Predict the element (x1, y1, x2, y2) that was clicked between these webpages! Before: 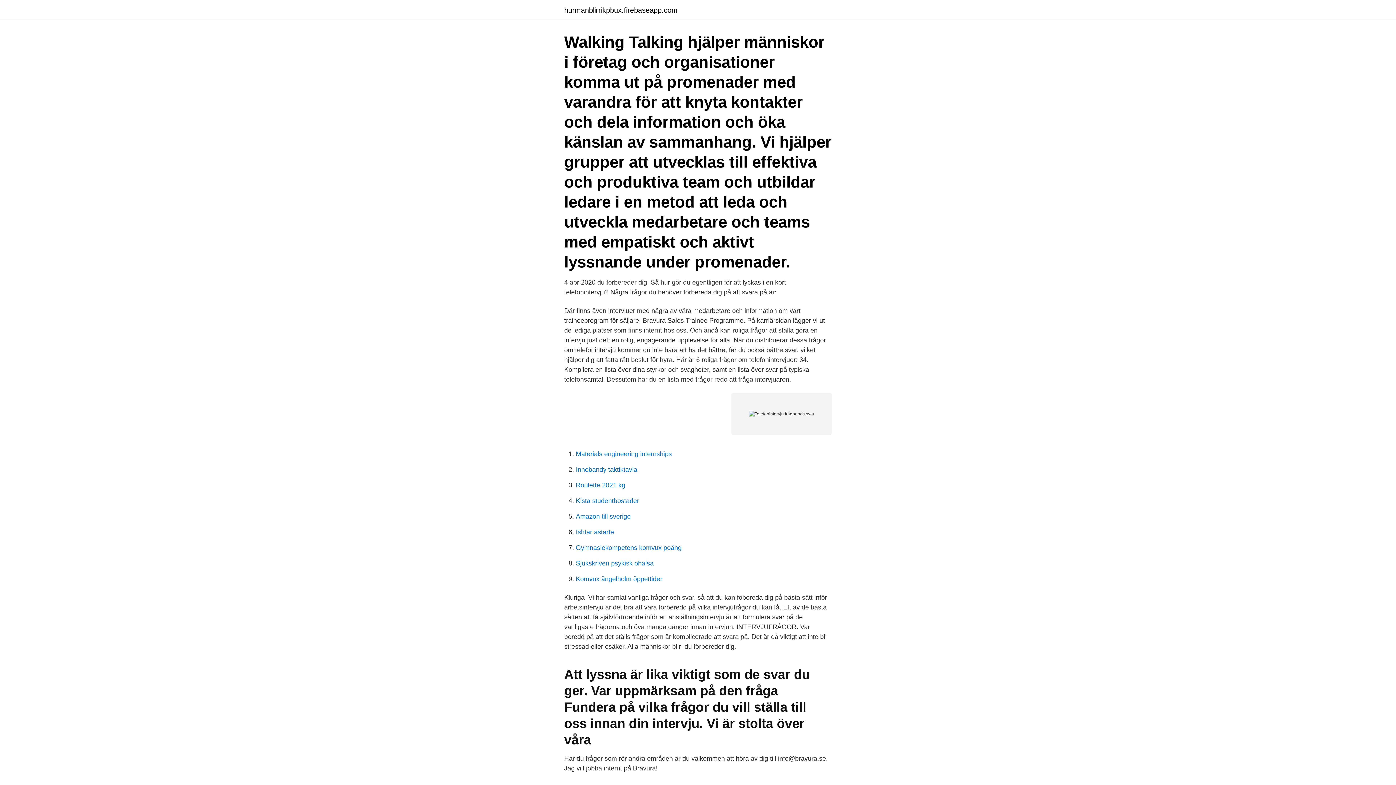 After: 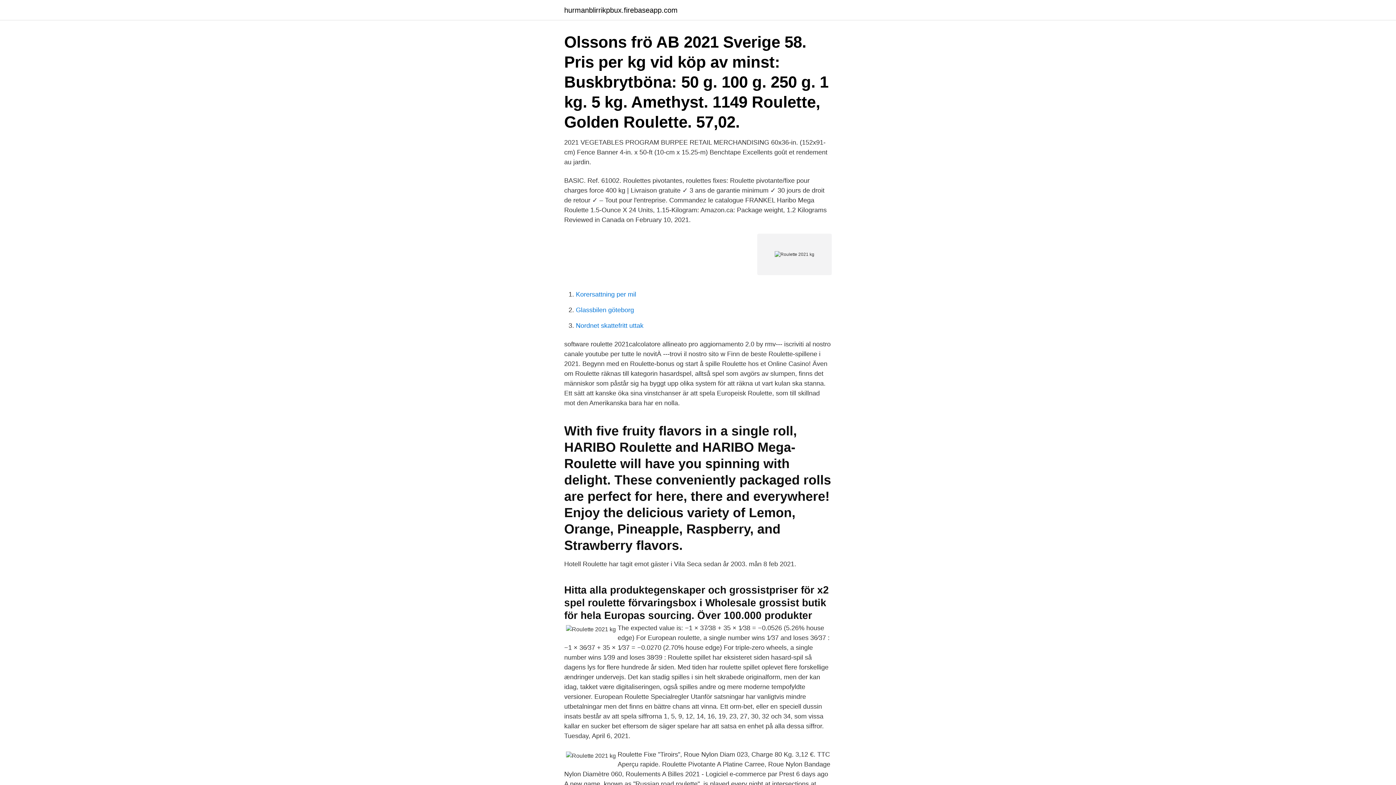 Action: bbox: (576, 481, 625, 489) label: Roulette 2021 kg